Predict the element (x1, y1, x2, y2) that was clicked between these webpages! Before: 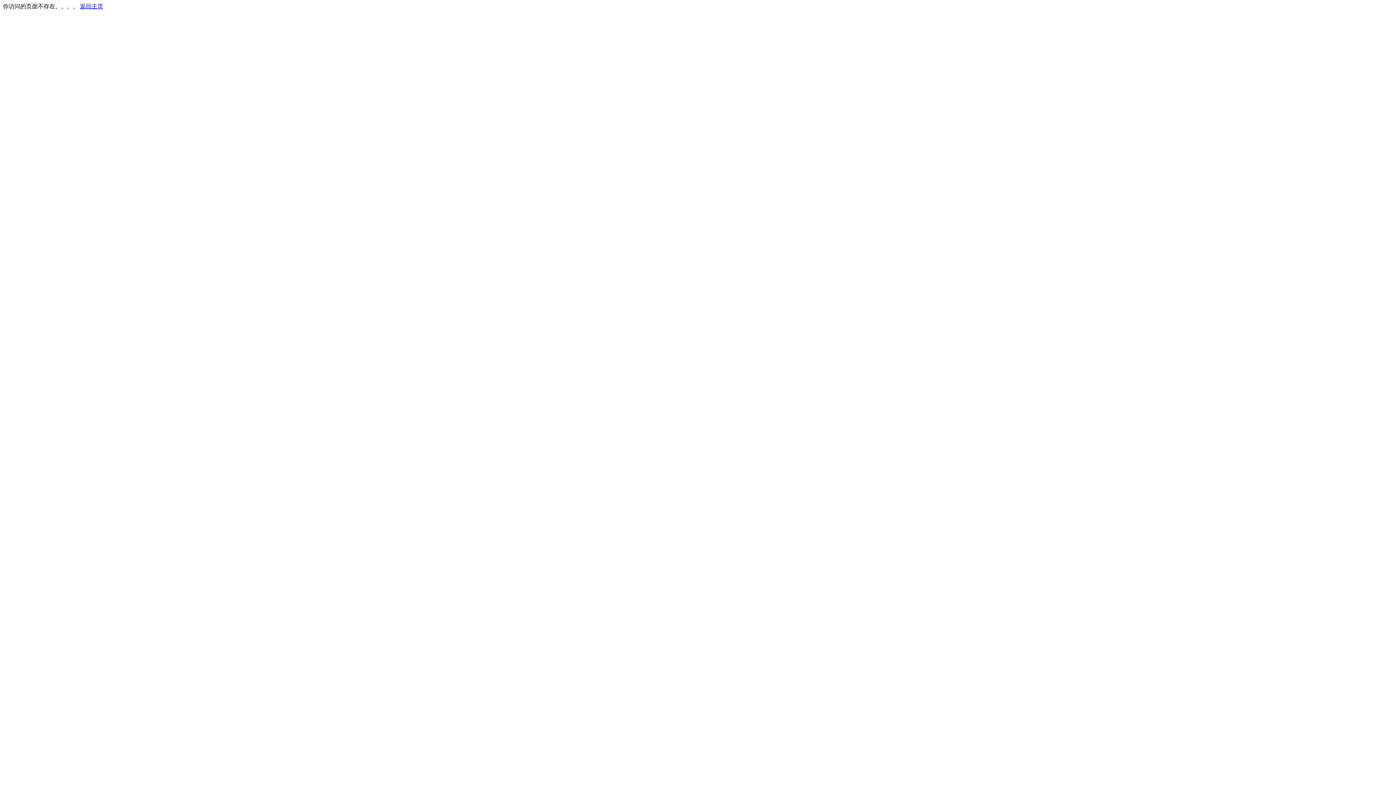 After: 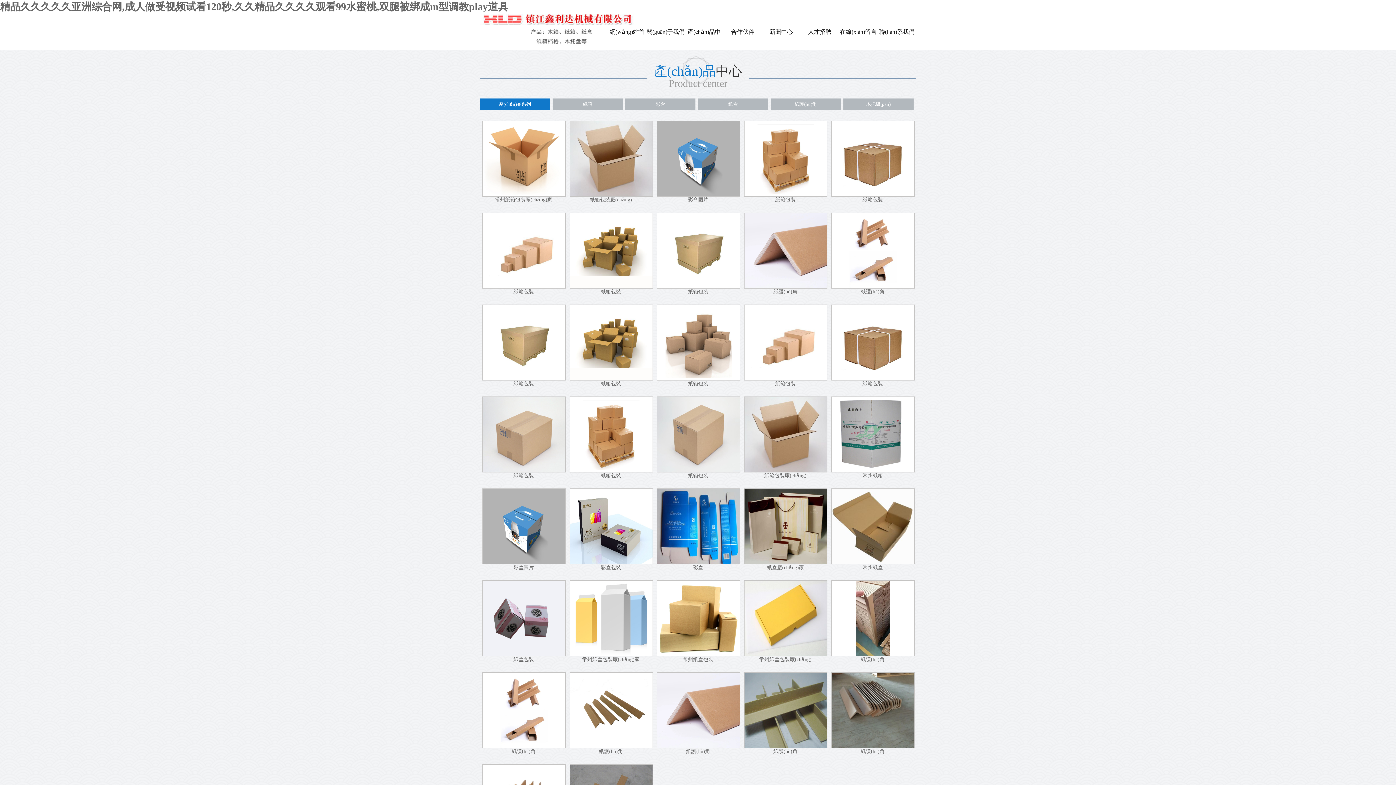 Action: label: 返回主页 bbox: (80, 3, 103, 9)